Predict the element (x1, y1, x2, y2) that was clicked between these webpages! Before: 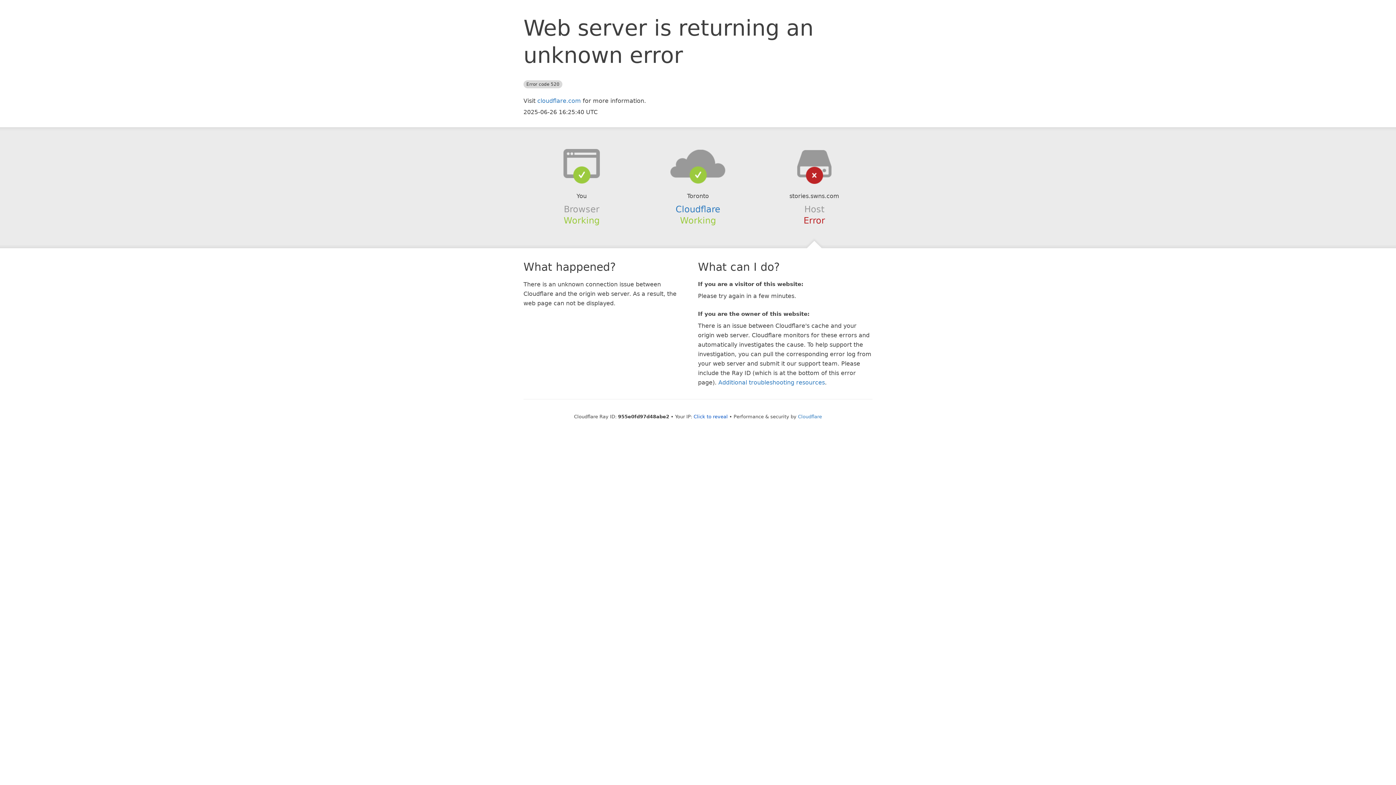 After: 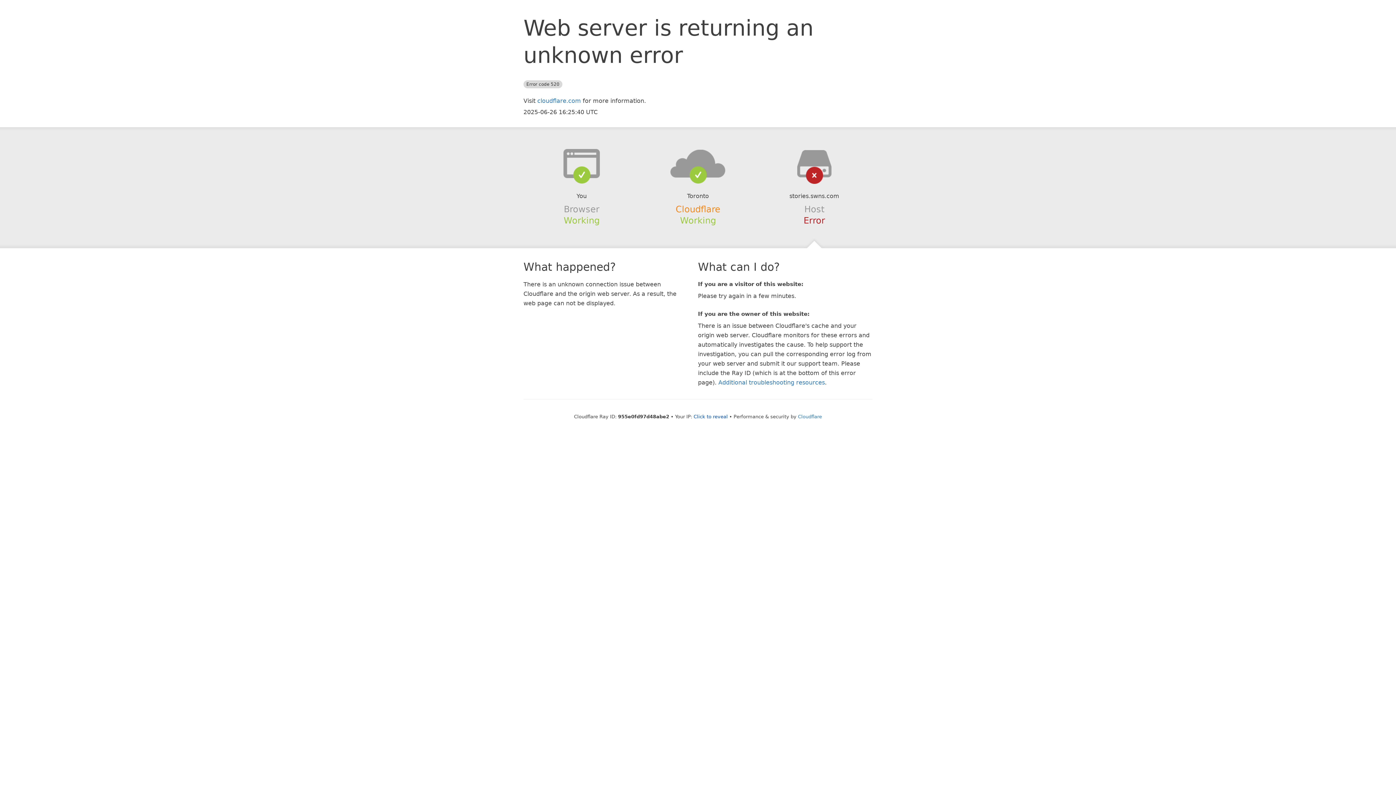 Action: bbox: (675, 204, 720, 214) label: Cloudflare